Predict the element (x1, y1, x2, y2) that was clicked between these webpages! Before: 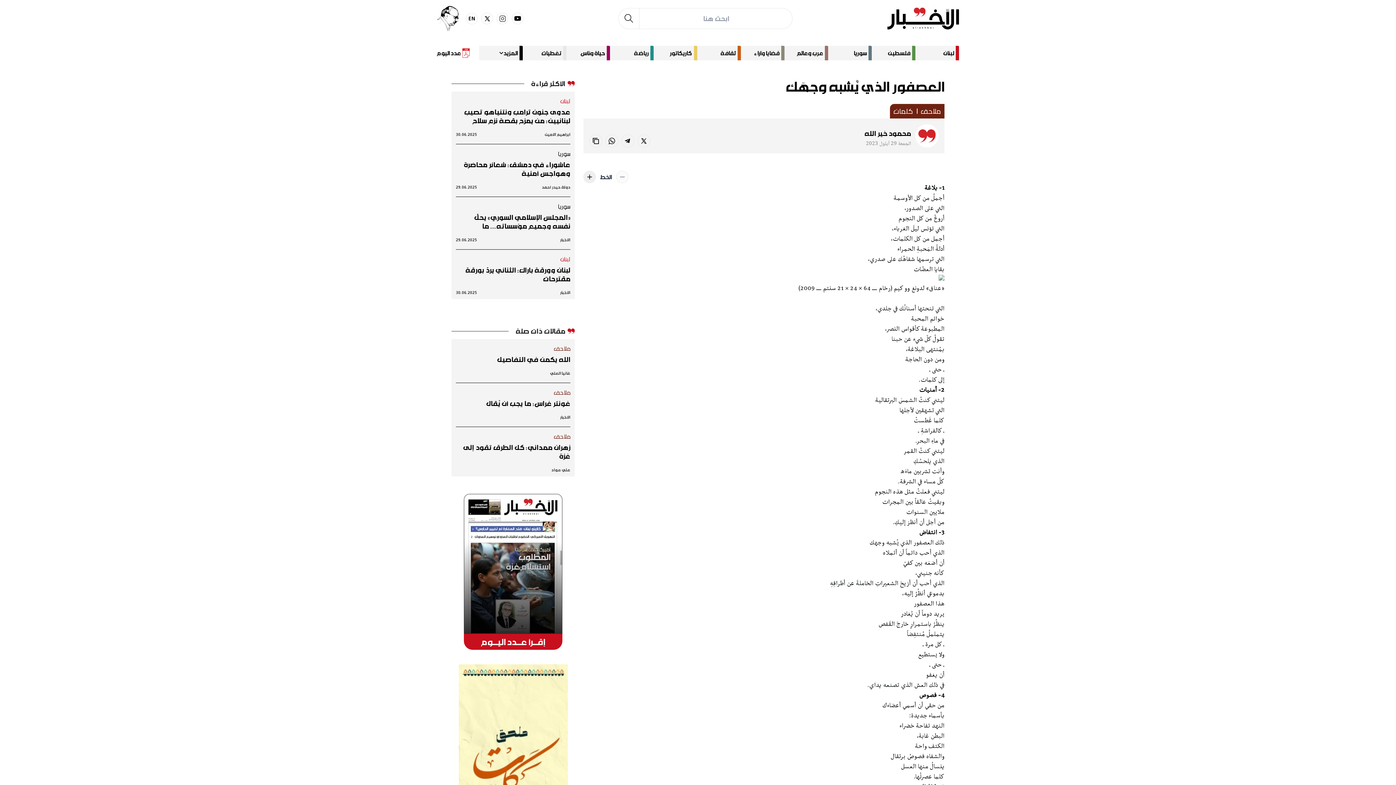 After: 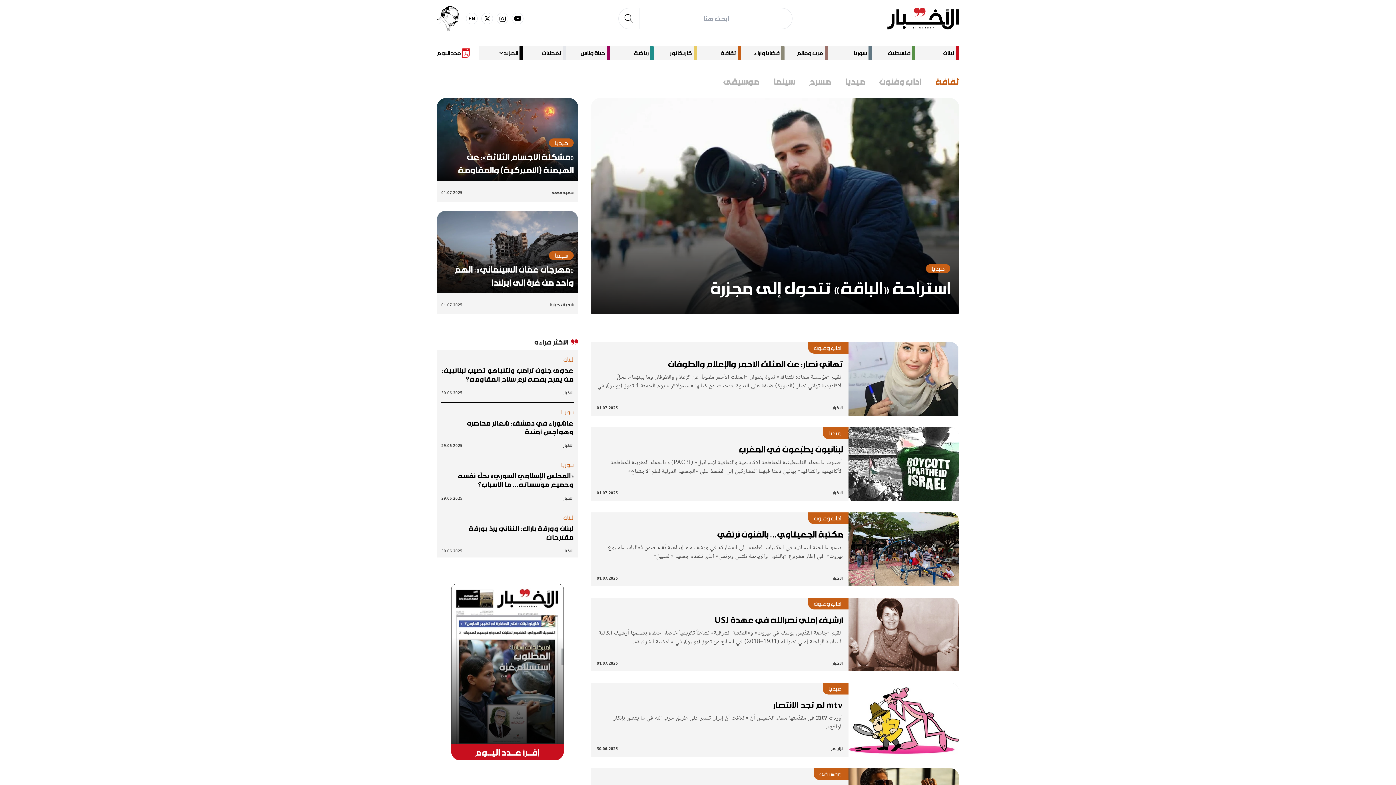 Action: label: ثقافة bbox: (697, 45, 741, 60)